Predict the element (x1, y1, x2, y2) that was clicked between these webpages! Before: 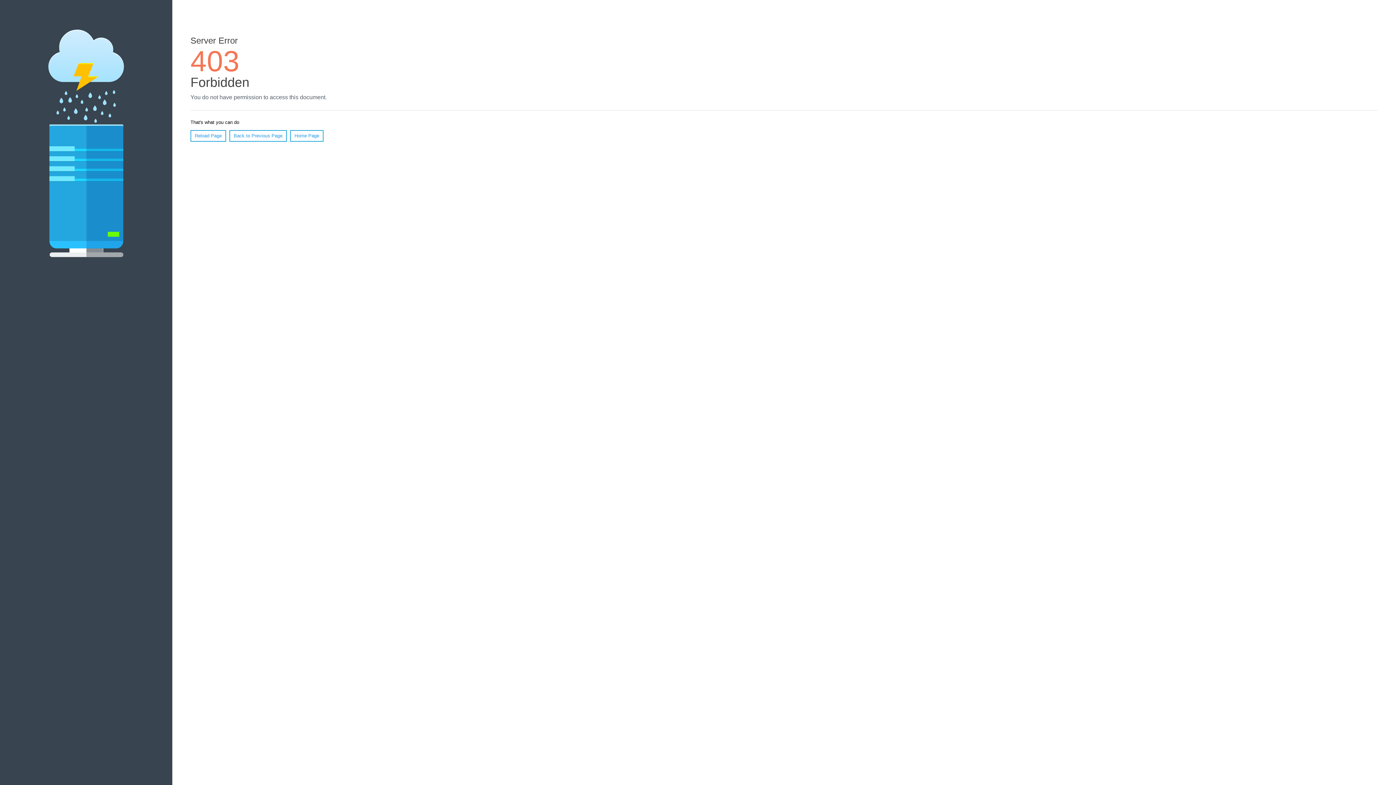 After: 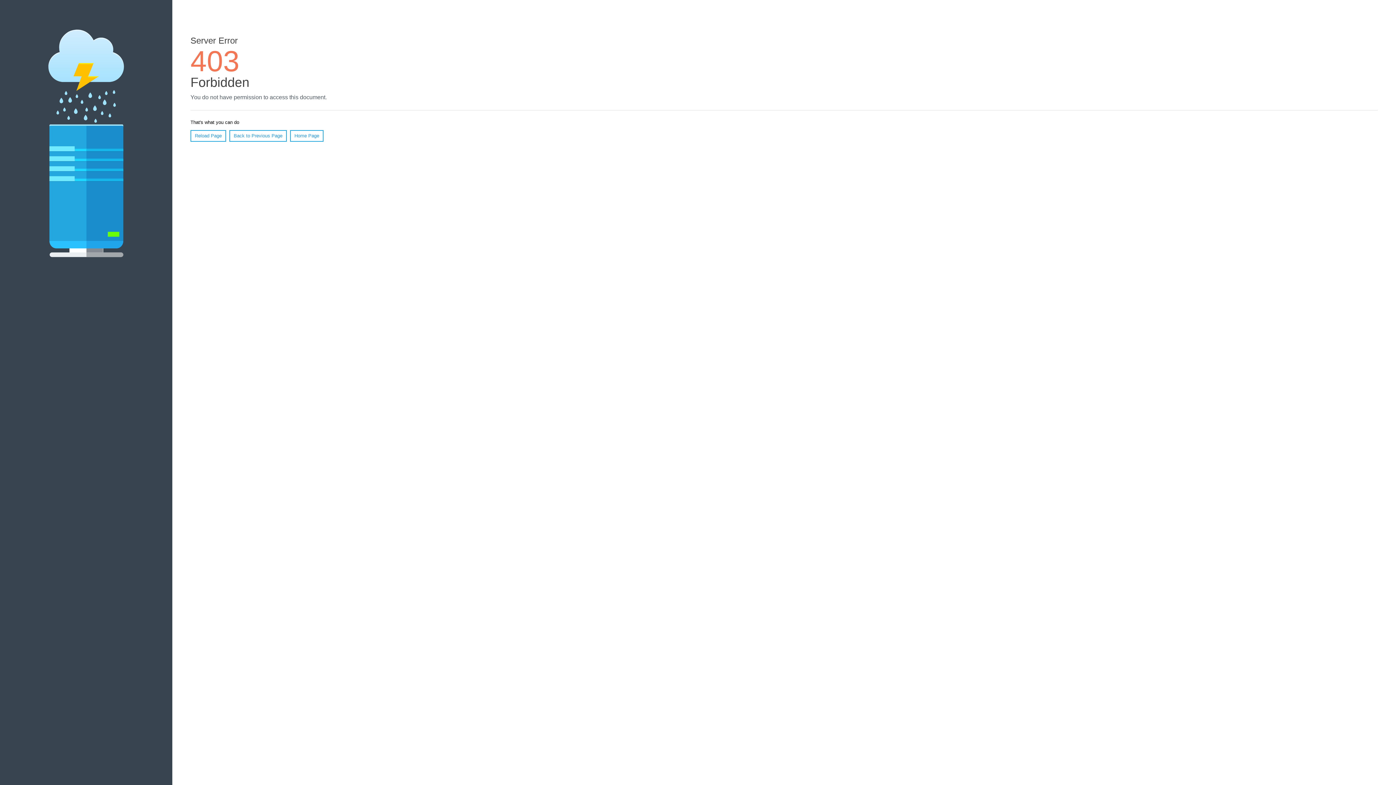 Action: label: Home Page bbox: (290, 130, 323, 141)